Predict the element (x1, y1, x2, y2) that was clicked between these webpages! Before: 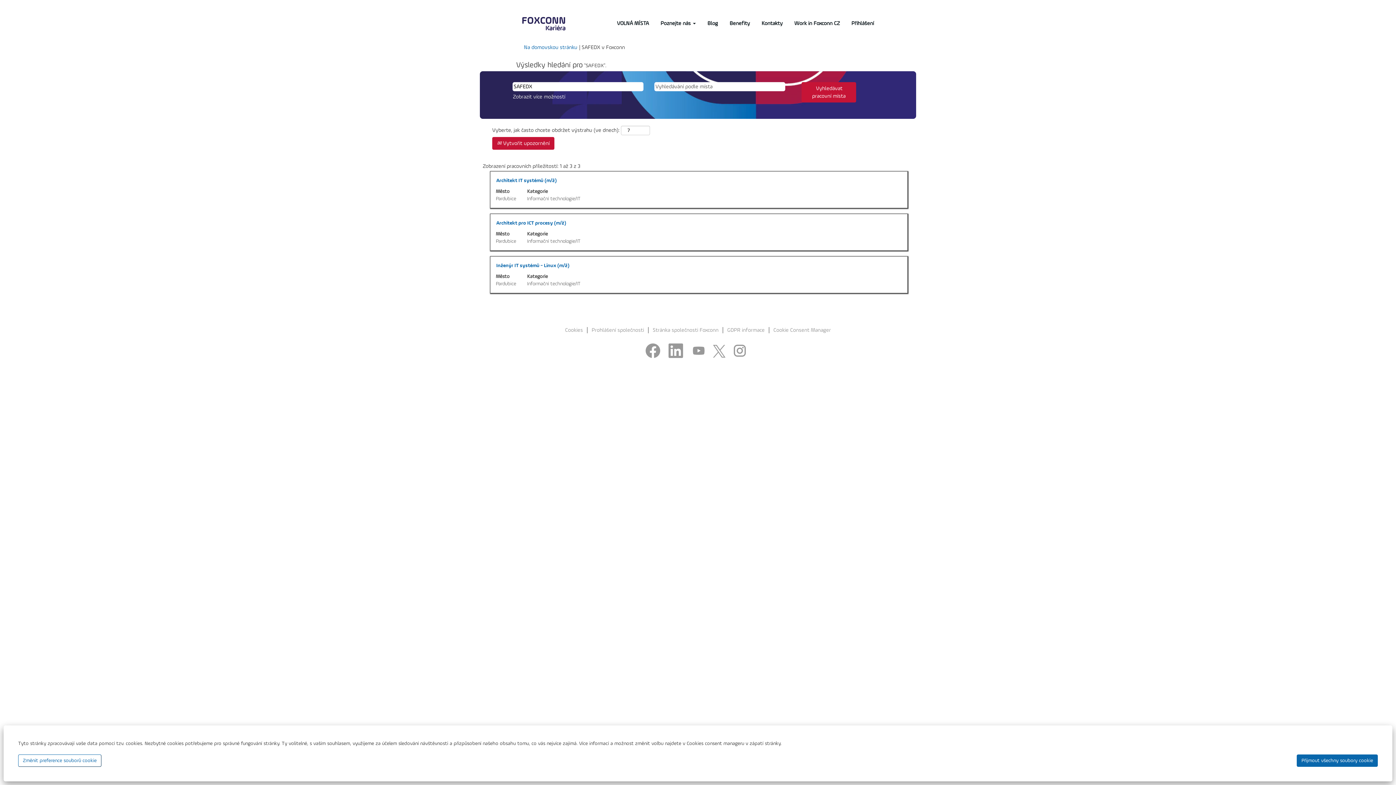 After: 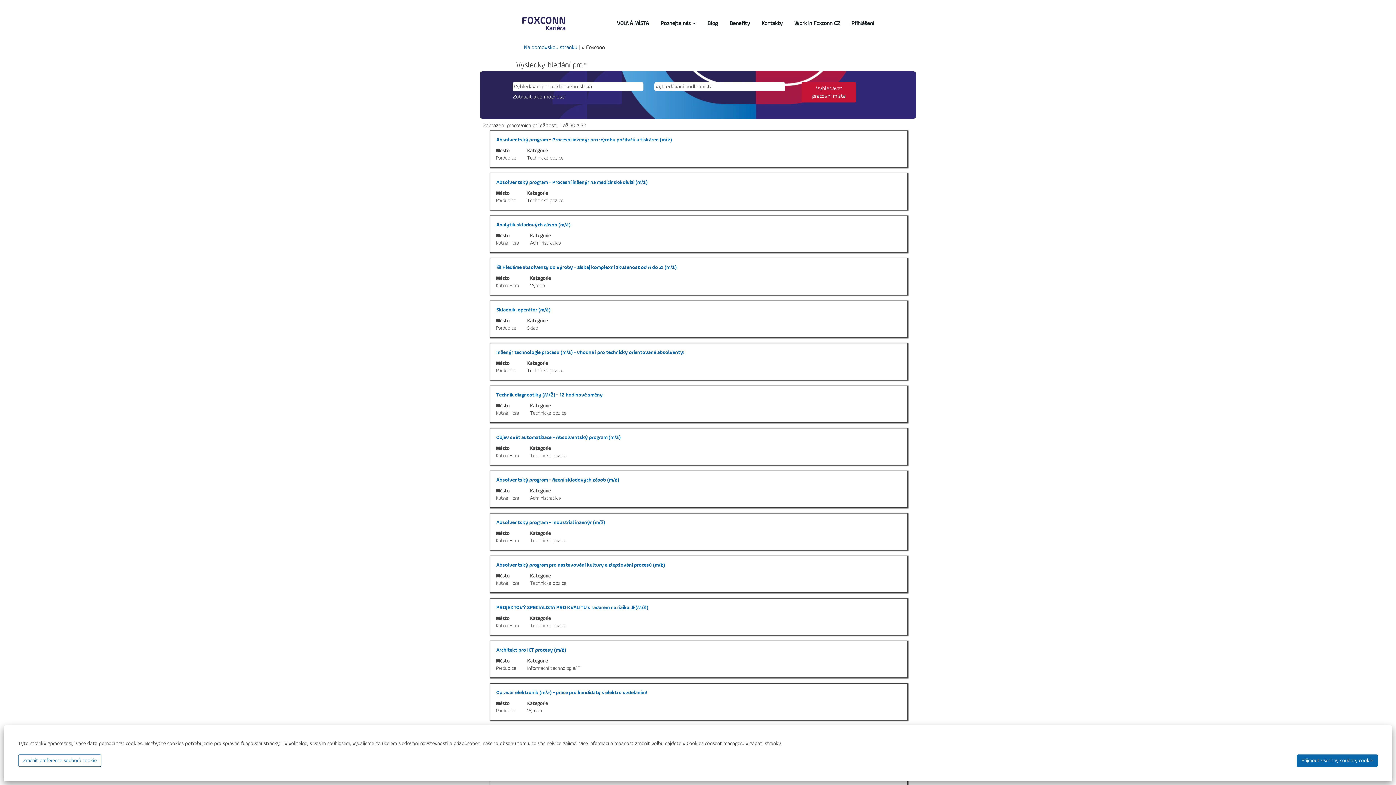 Action: bbox: (616, 19, 649, 27) label: VOLNÁ MÍSTA